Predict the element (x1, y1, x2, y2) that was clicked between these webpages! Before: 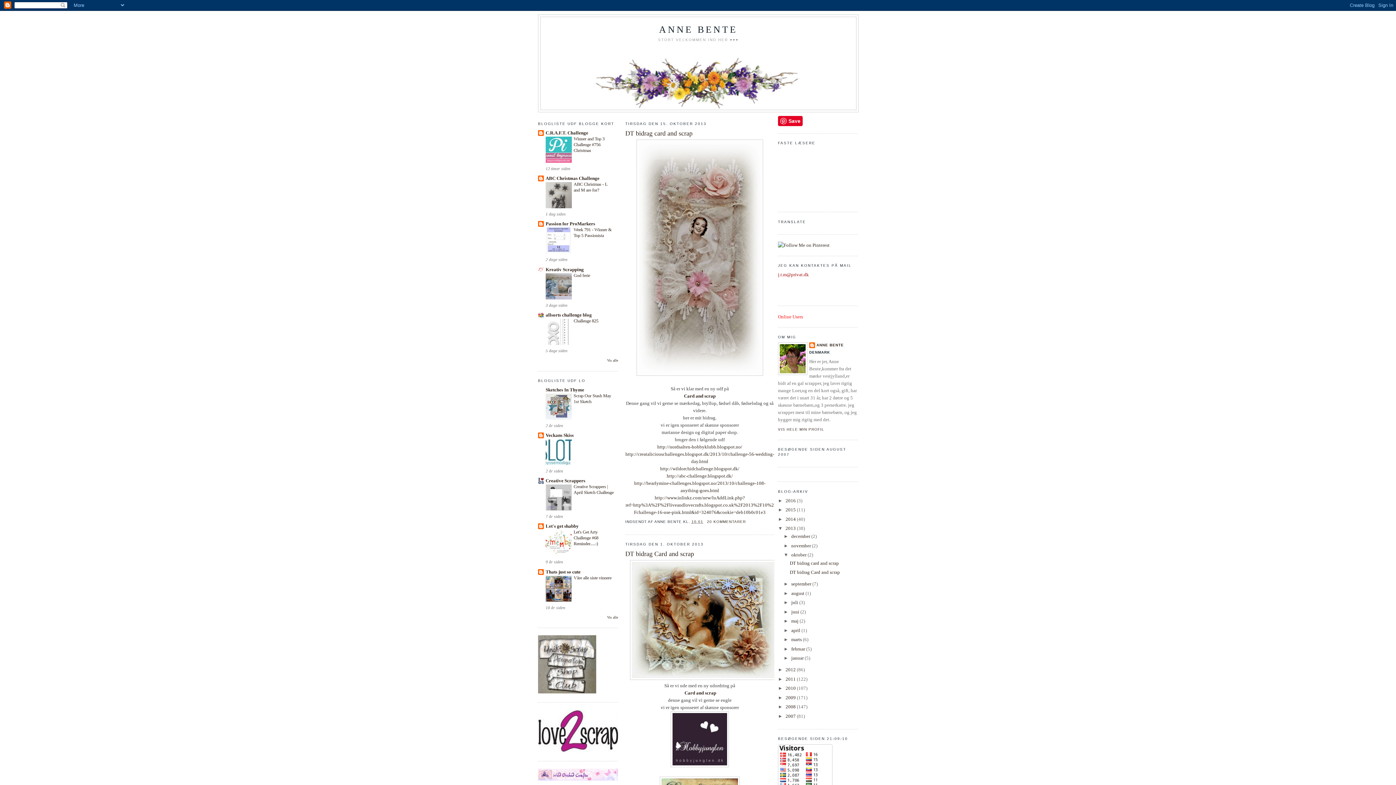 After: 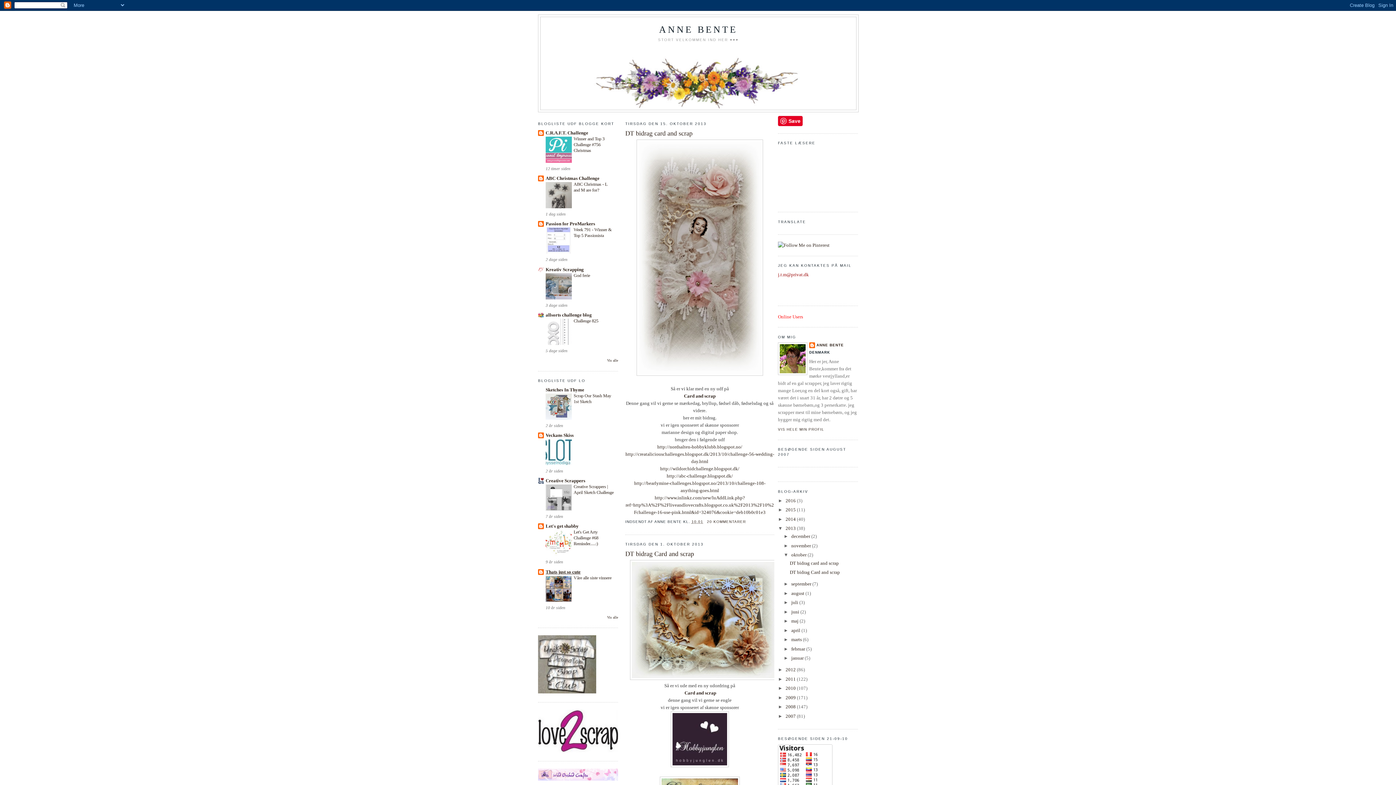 Action: bbox: (545, 569, 580, 574) label: Thats just so cute